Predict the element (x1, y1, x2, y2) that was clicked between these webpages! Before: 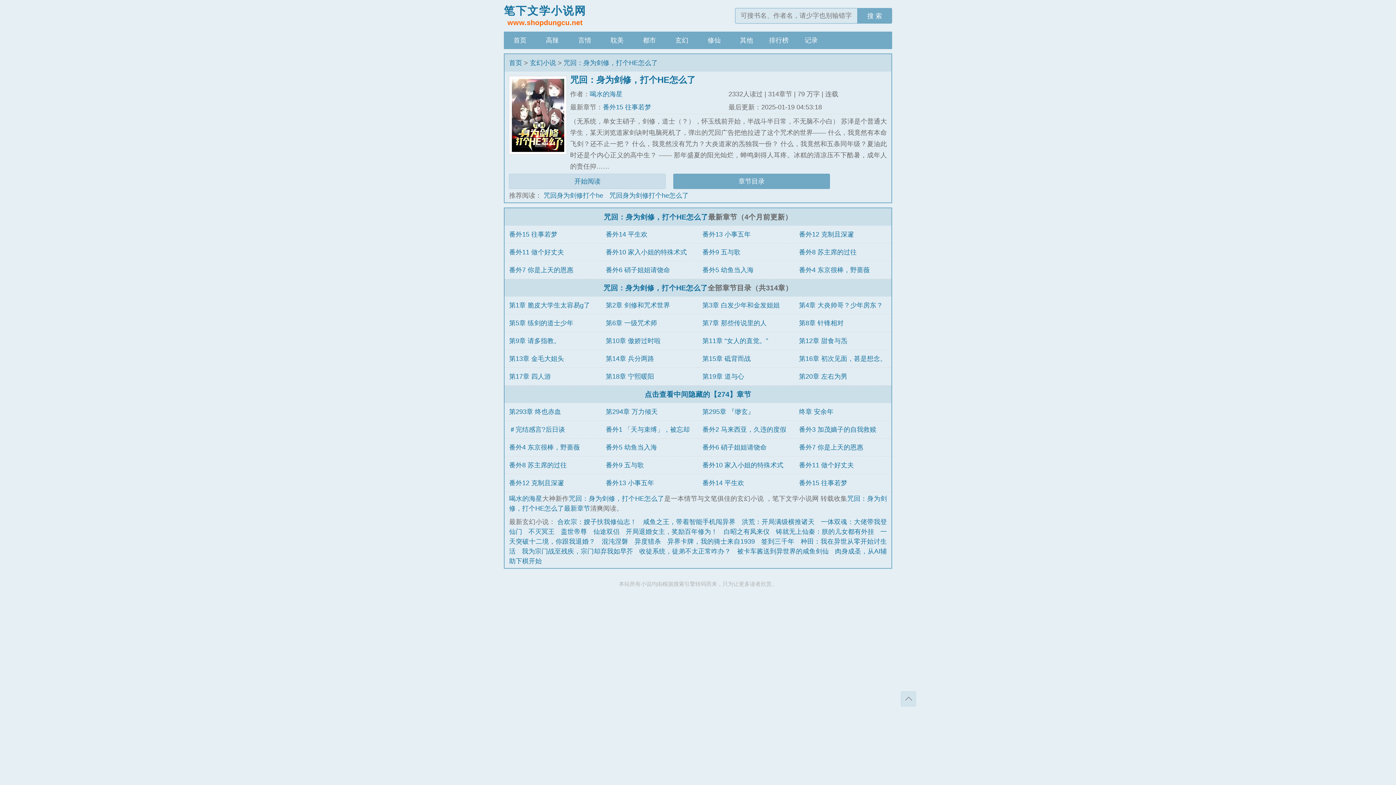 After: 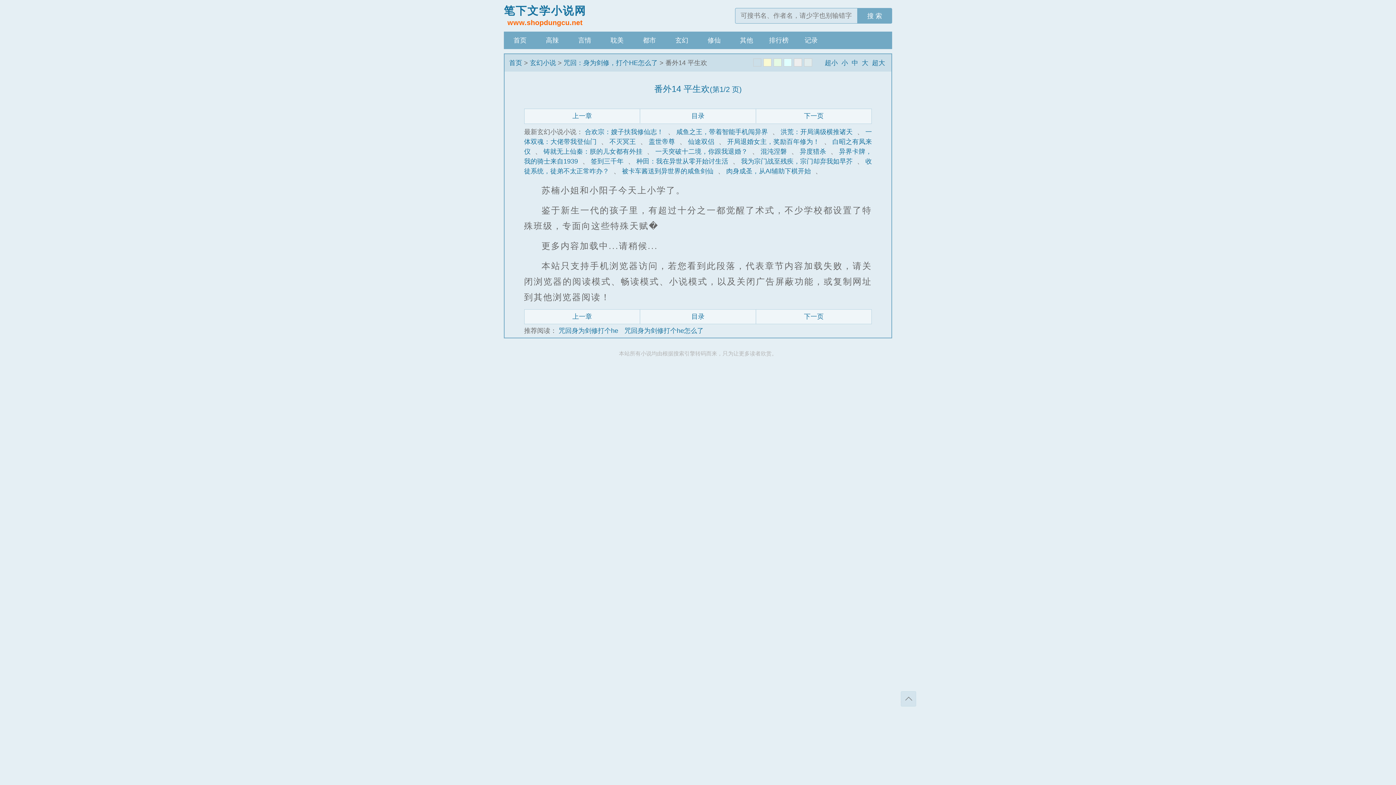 Action: label: 番外14 平生欢 bbox: (605, 230, 647, 238)